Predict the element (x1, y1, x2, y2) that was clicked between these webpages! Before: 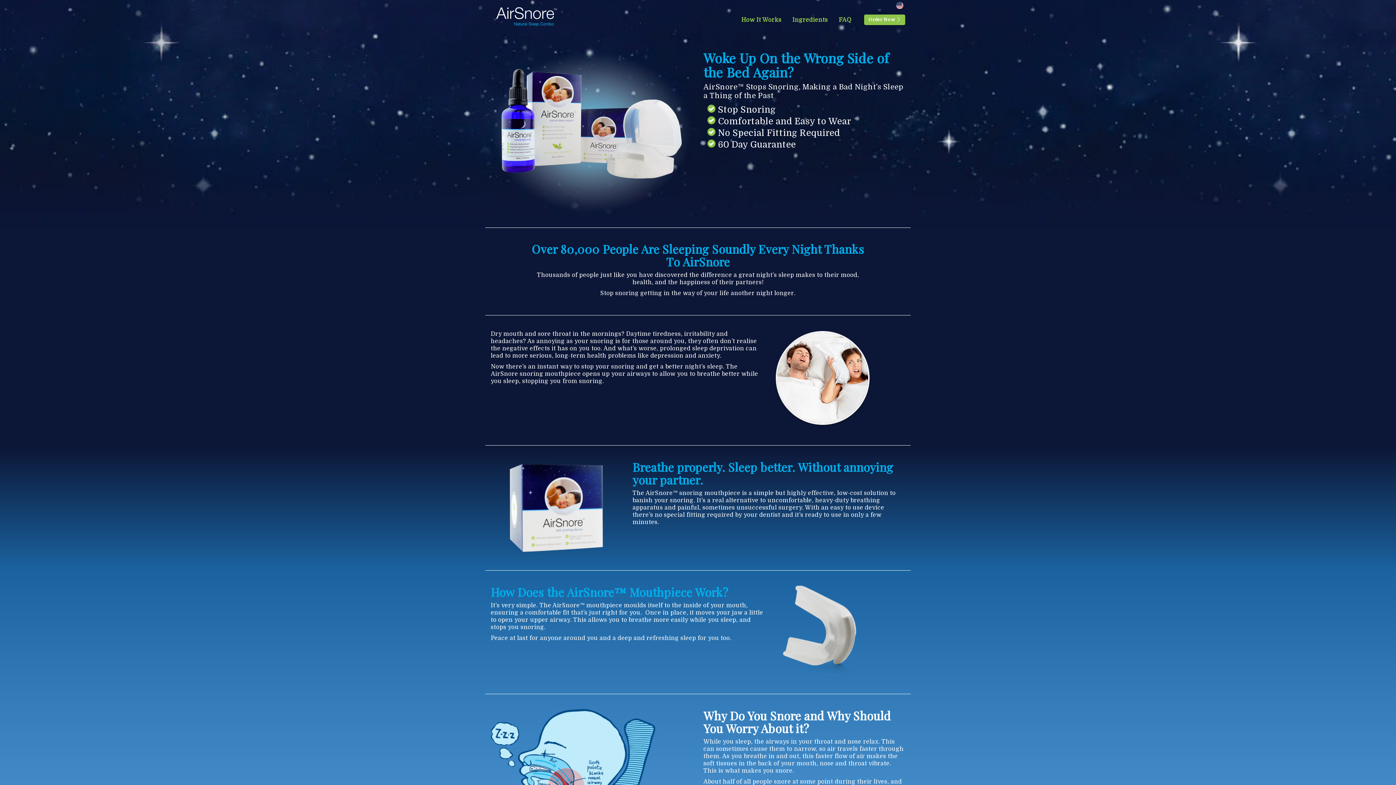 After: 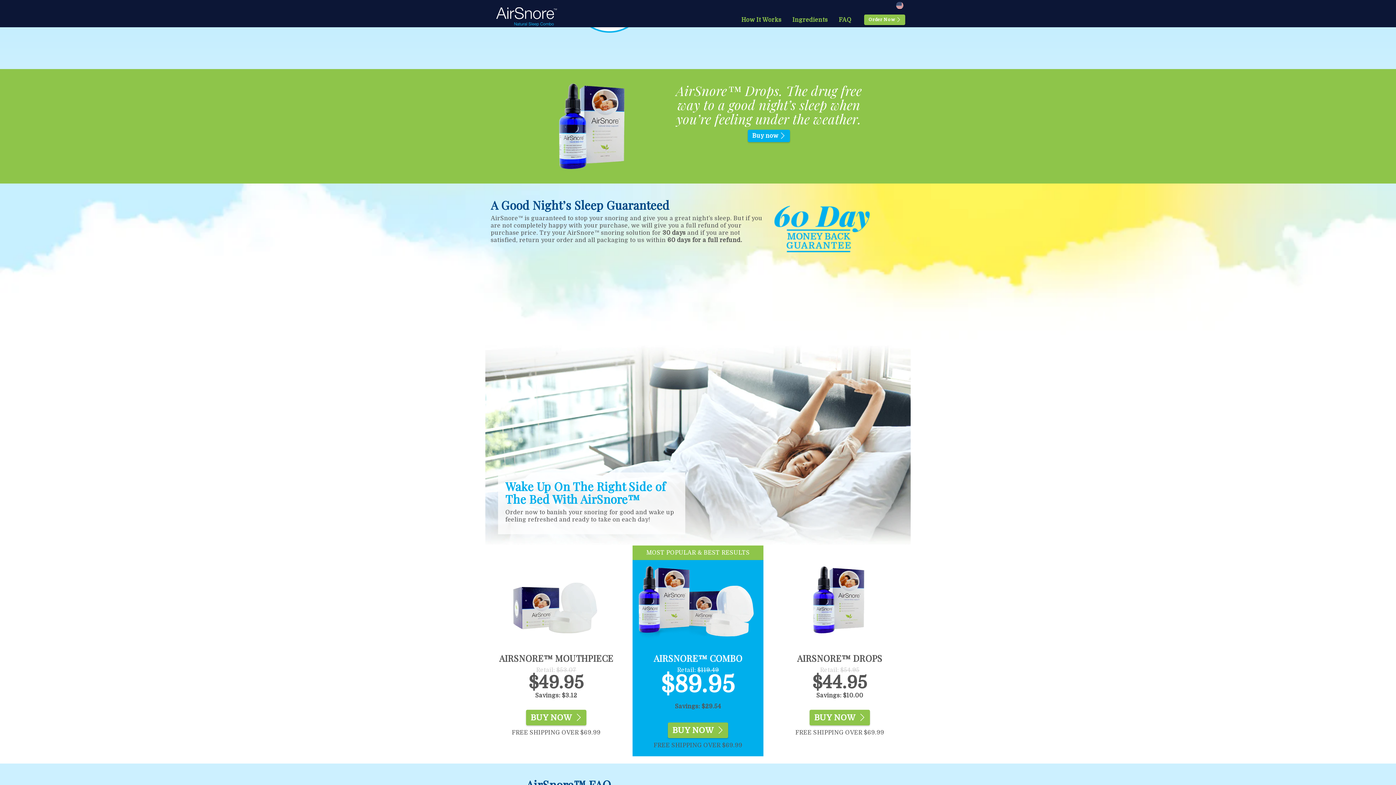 Action: bbox: (833, 12, 857, 27) label: FAQ